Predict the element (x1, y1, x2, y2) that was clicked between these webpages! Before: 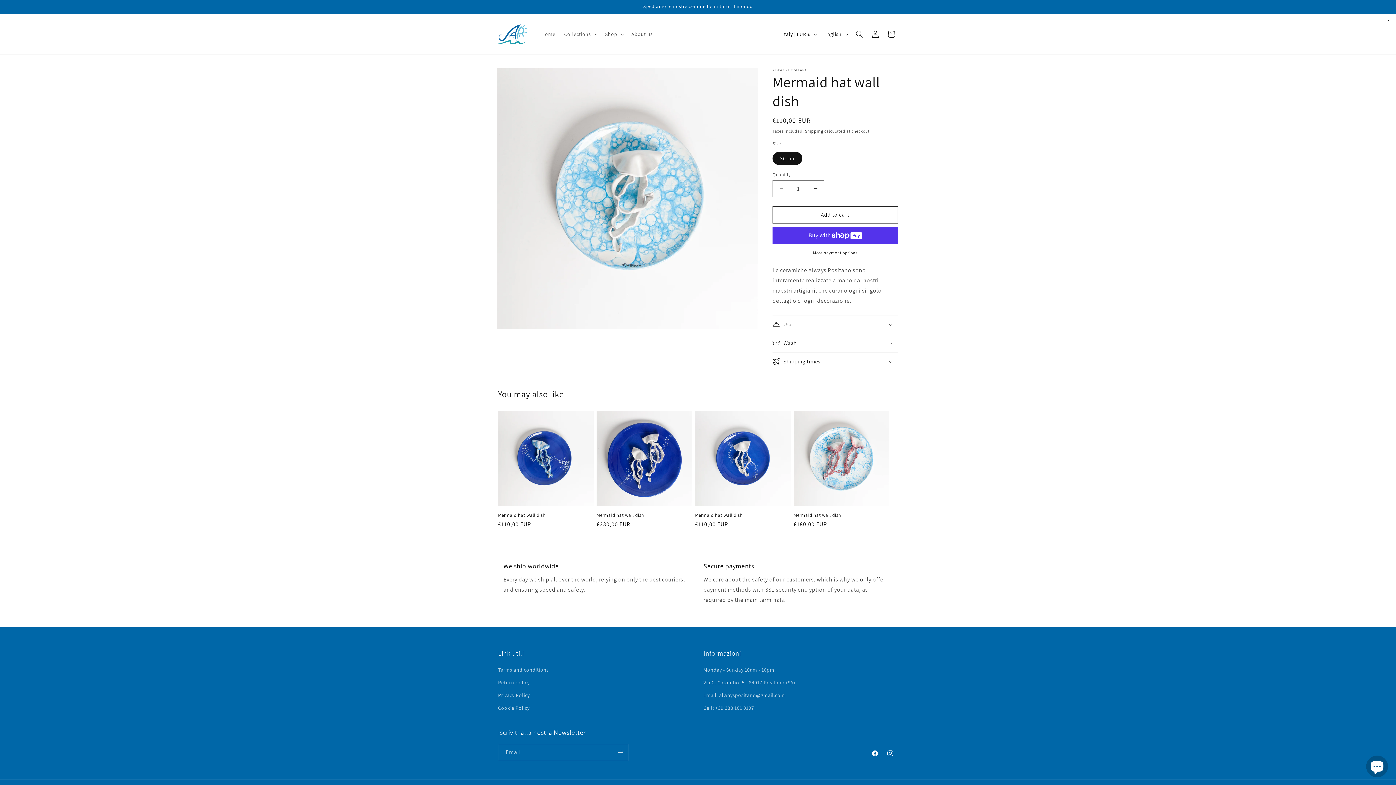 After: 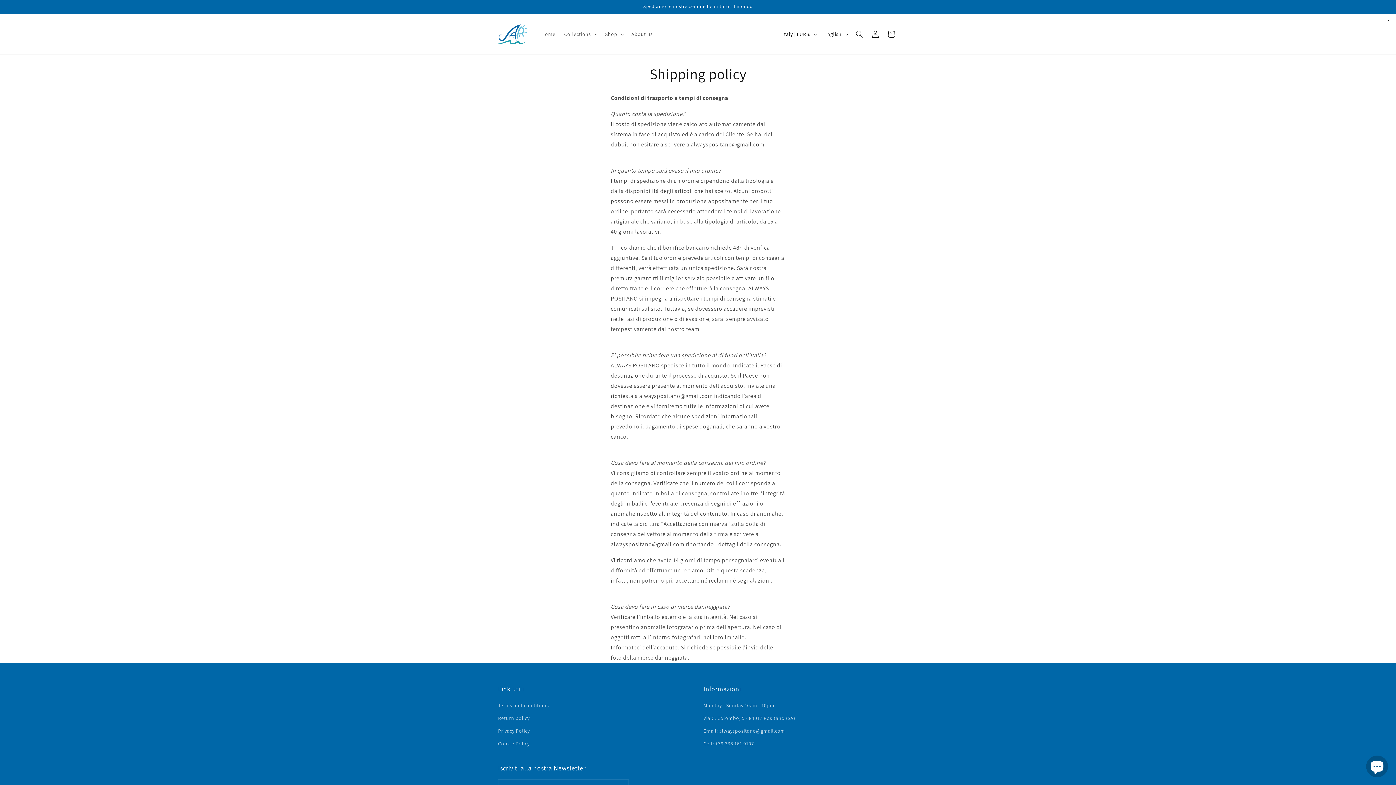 Action: bbox: (805, 128, 823, 133) label: Shipping